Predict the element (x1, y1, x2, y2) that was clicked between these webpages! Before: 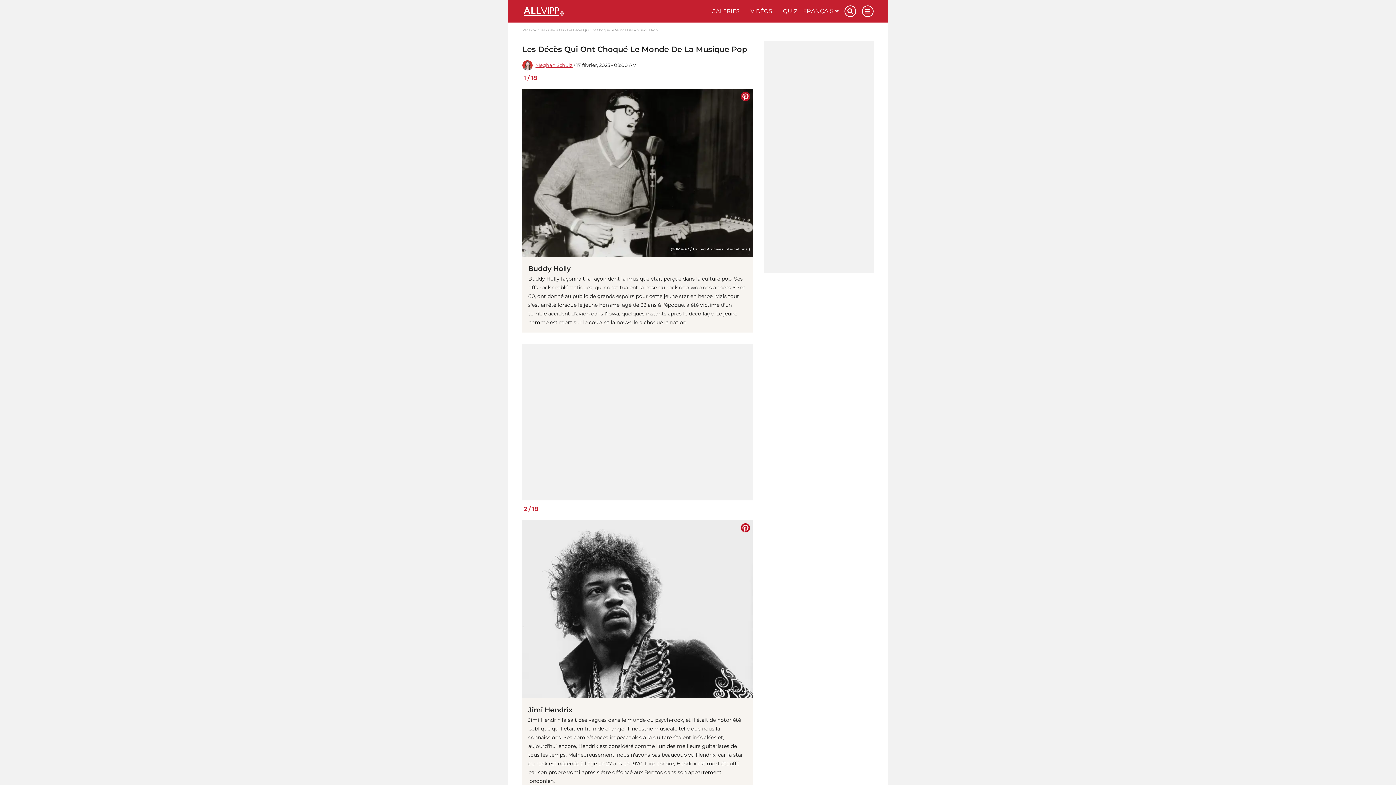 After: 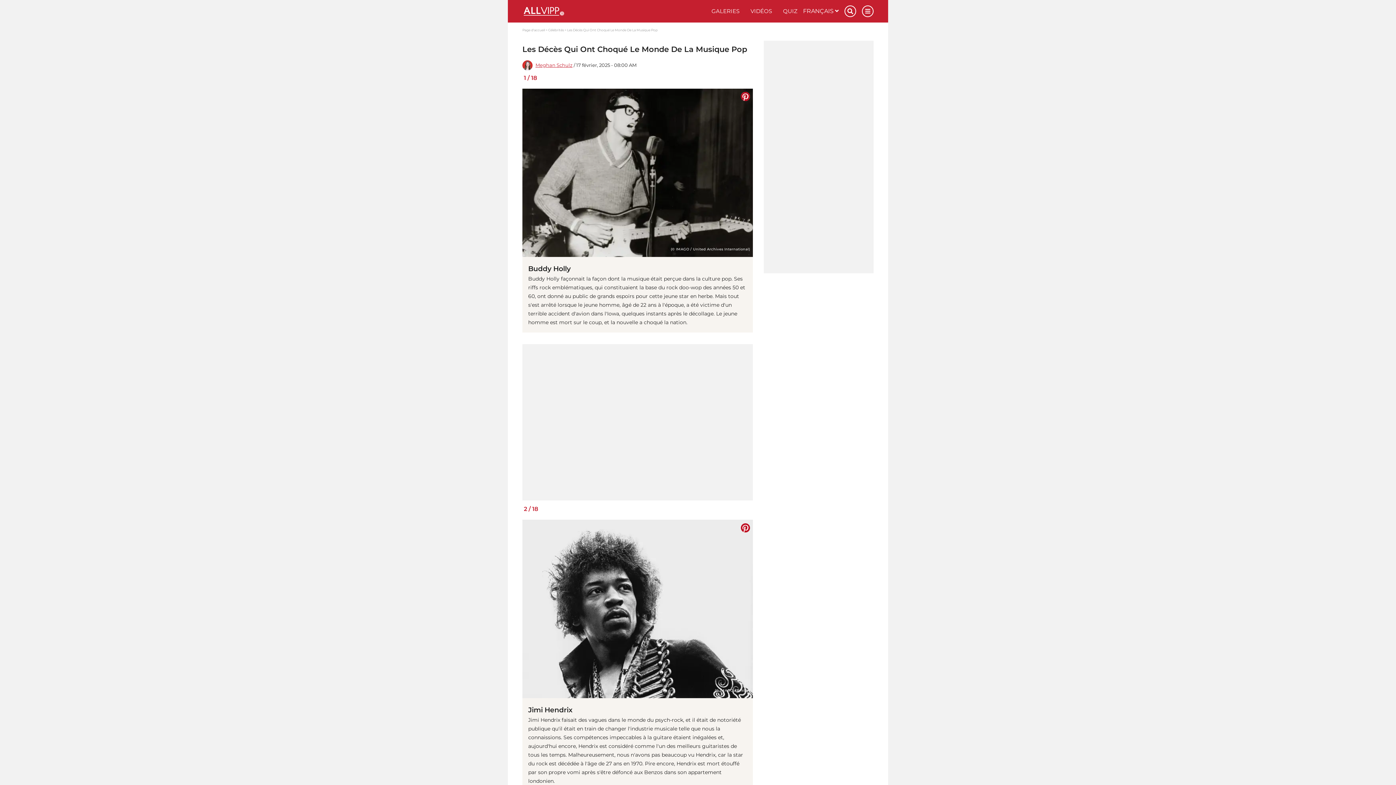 Action: bbox: (741, 91, 750, 100)